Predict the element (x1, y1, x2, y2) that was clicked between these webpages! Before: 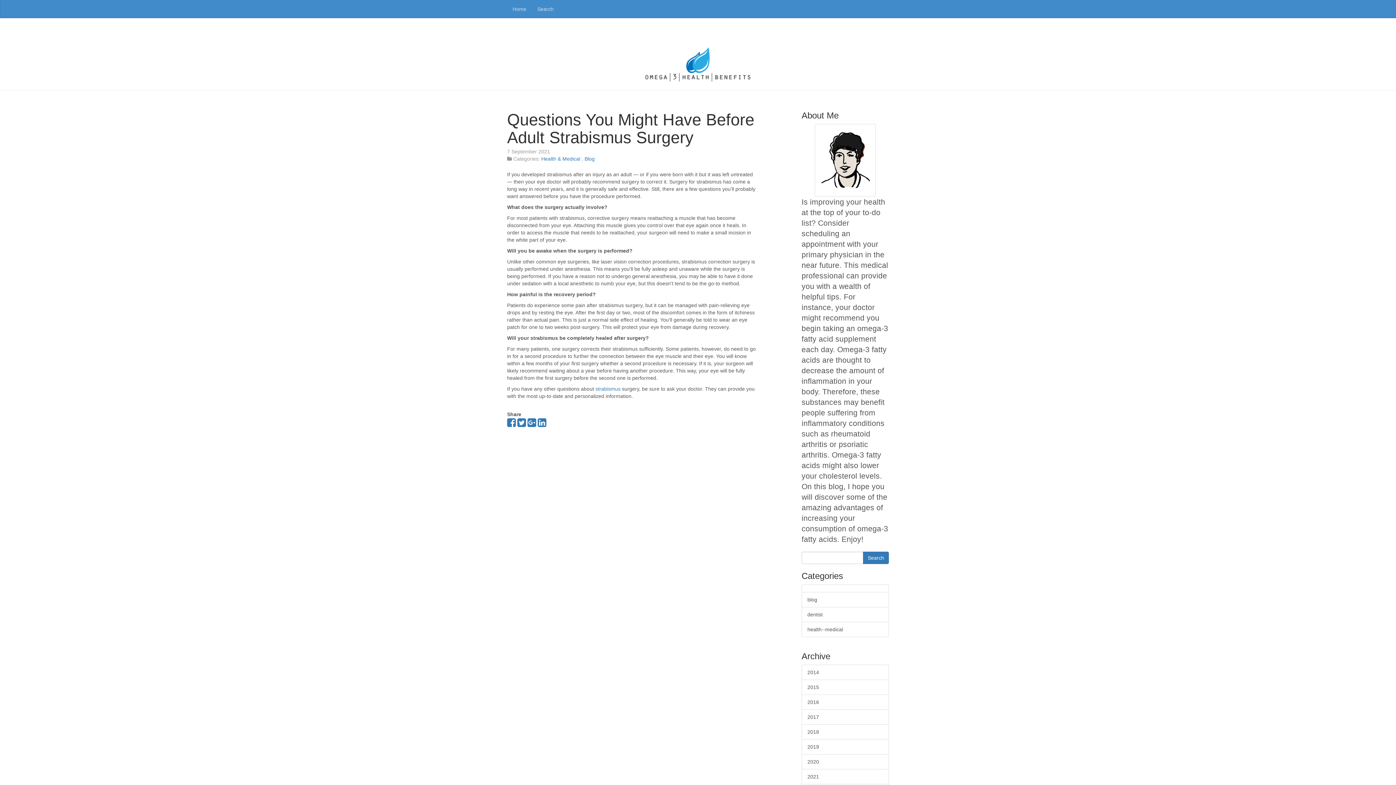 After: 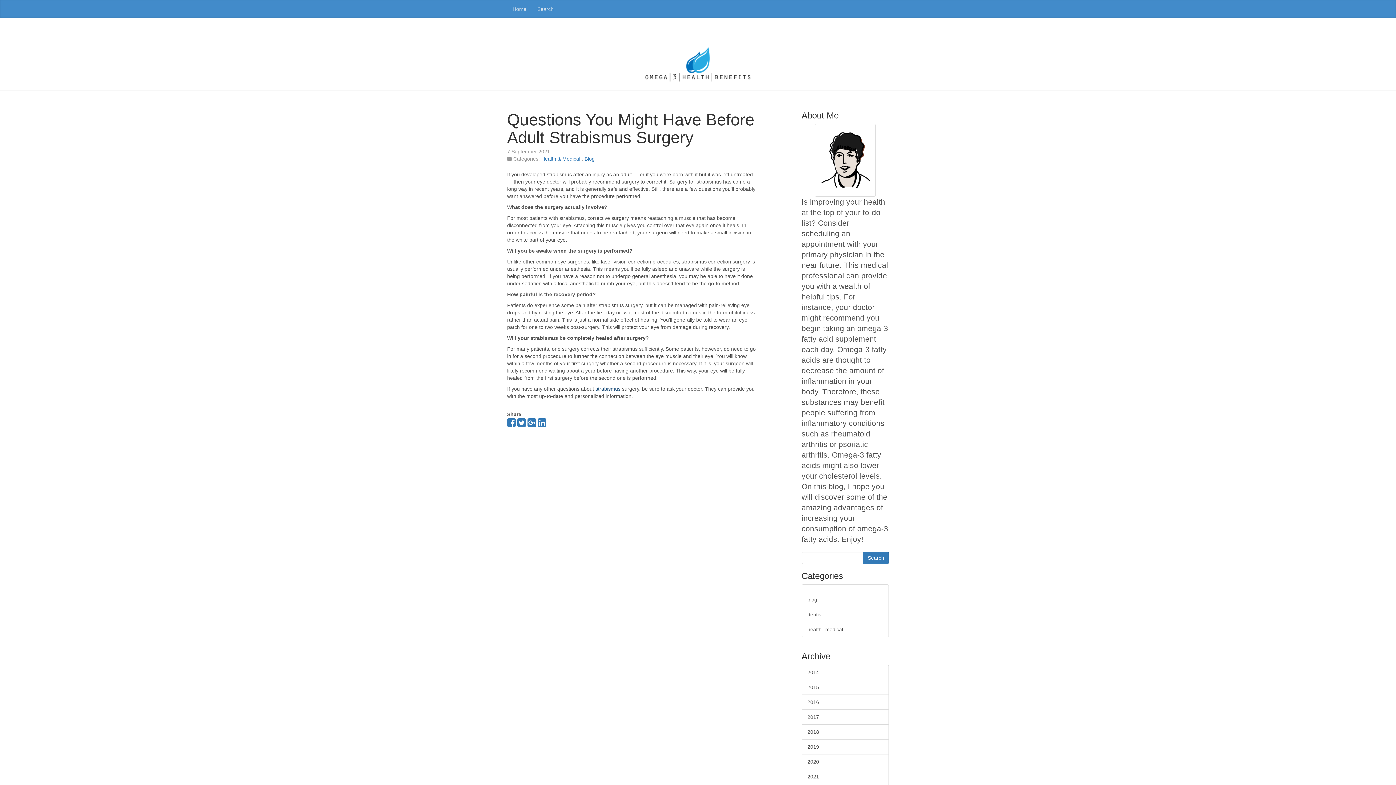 Action: bbox: (595, 386, 620, 391) label: strabismus